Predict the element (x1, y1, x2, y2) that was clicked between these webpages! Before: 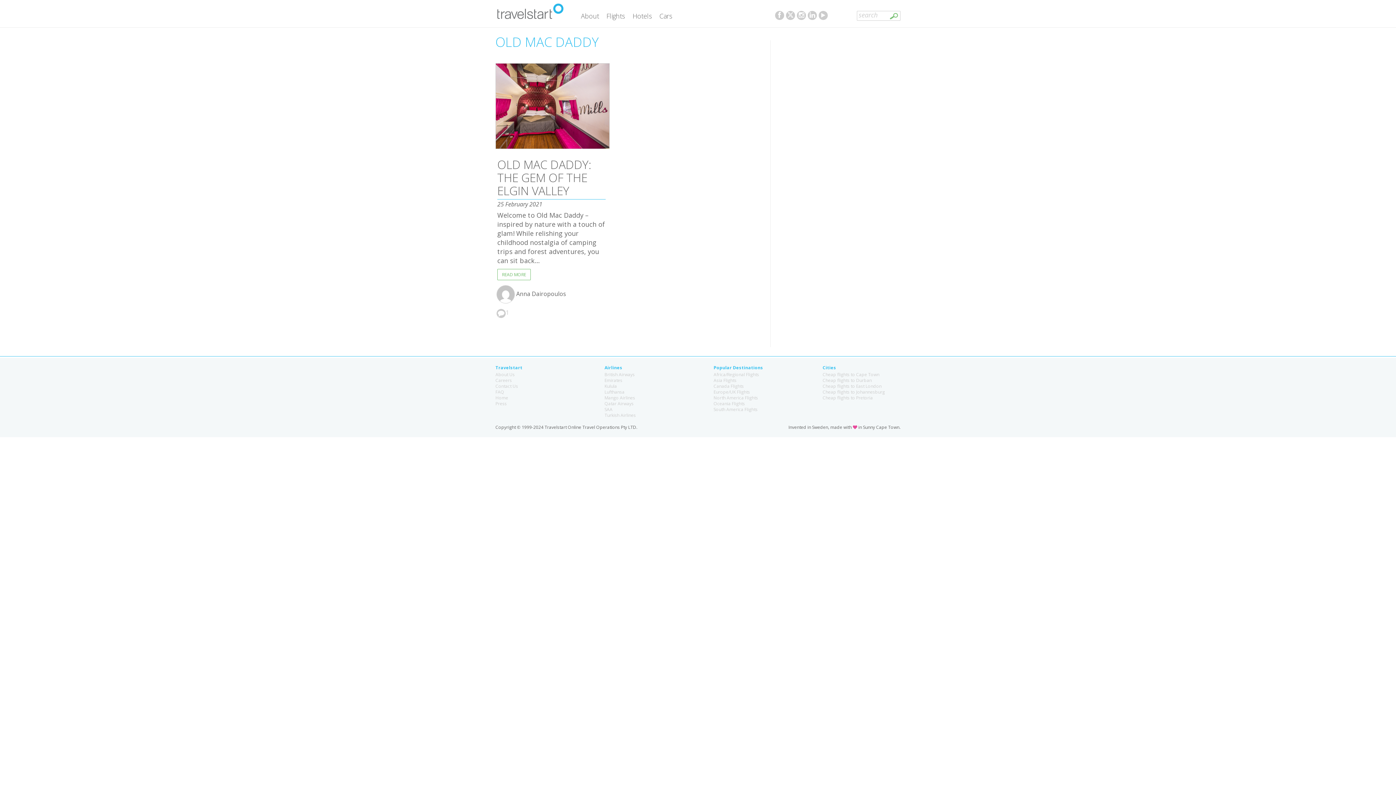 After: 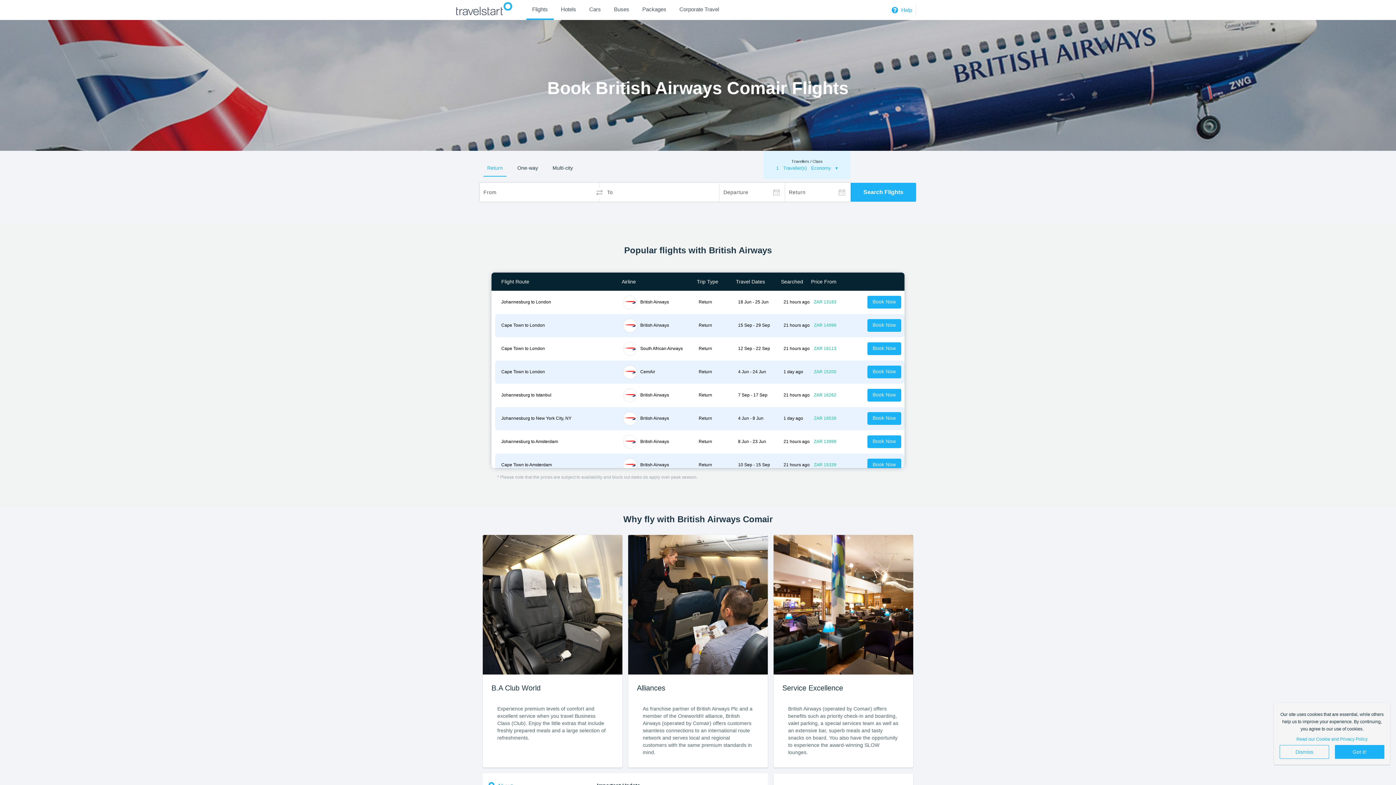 Action: label: British Airways bbox: (604, 371, 634, 377)